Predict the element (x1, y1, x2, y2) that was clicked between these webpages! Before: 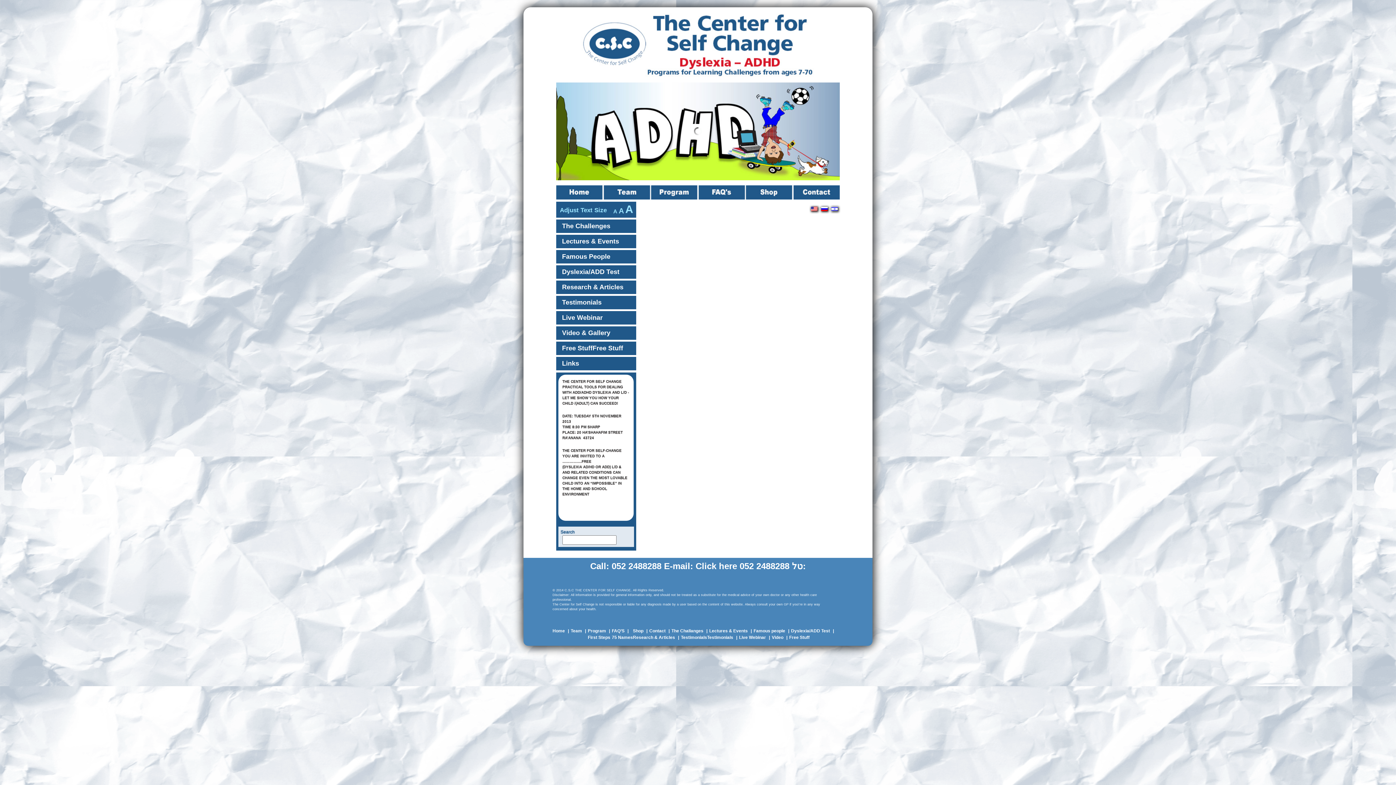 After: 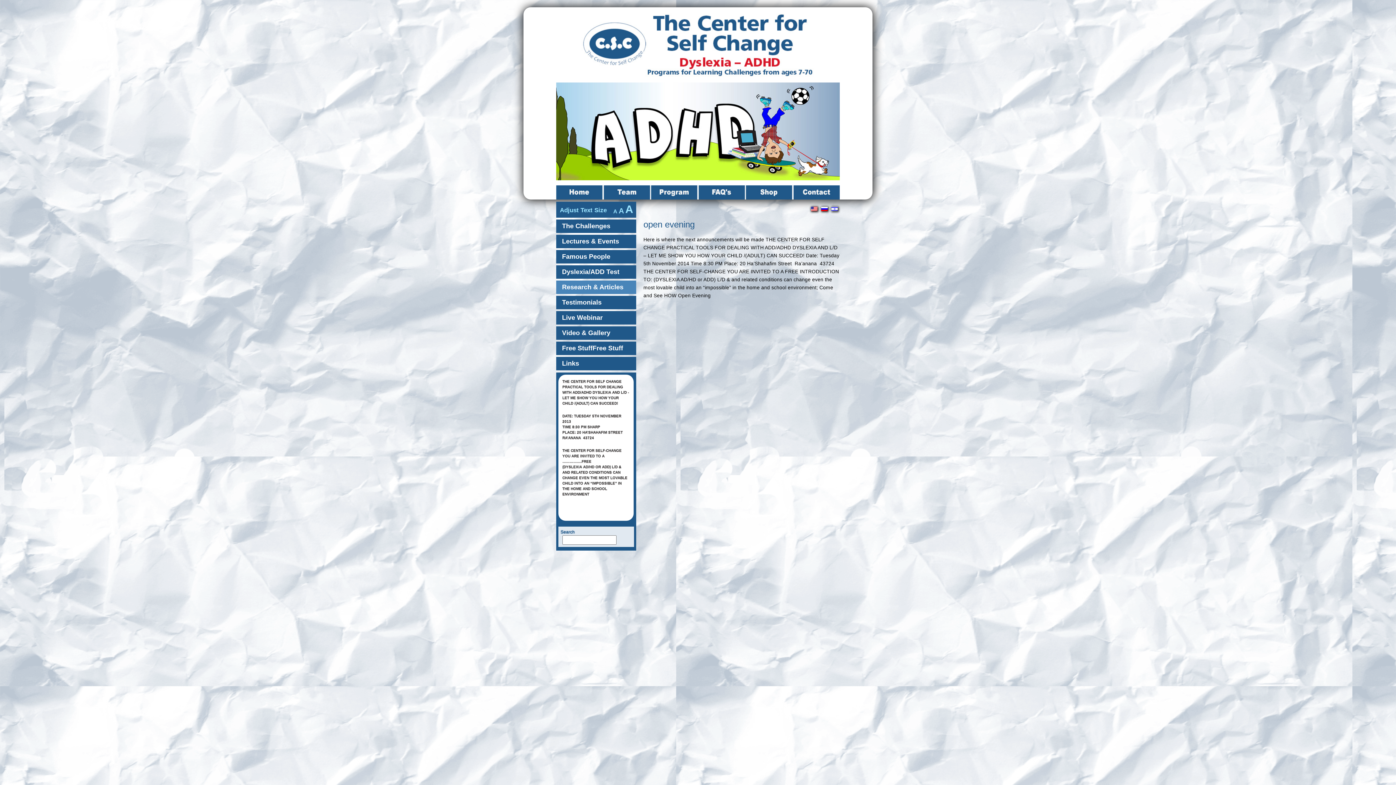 Action: bbox: (633, 635, 675, 640) label: Research & Articles